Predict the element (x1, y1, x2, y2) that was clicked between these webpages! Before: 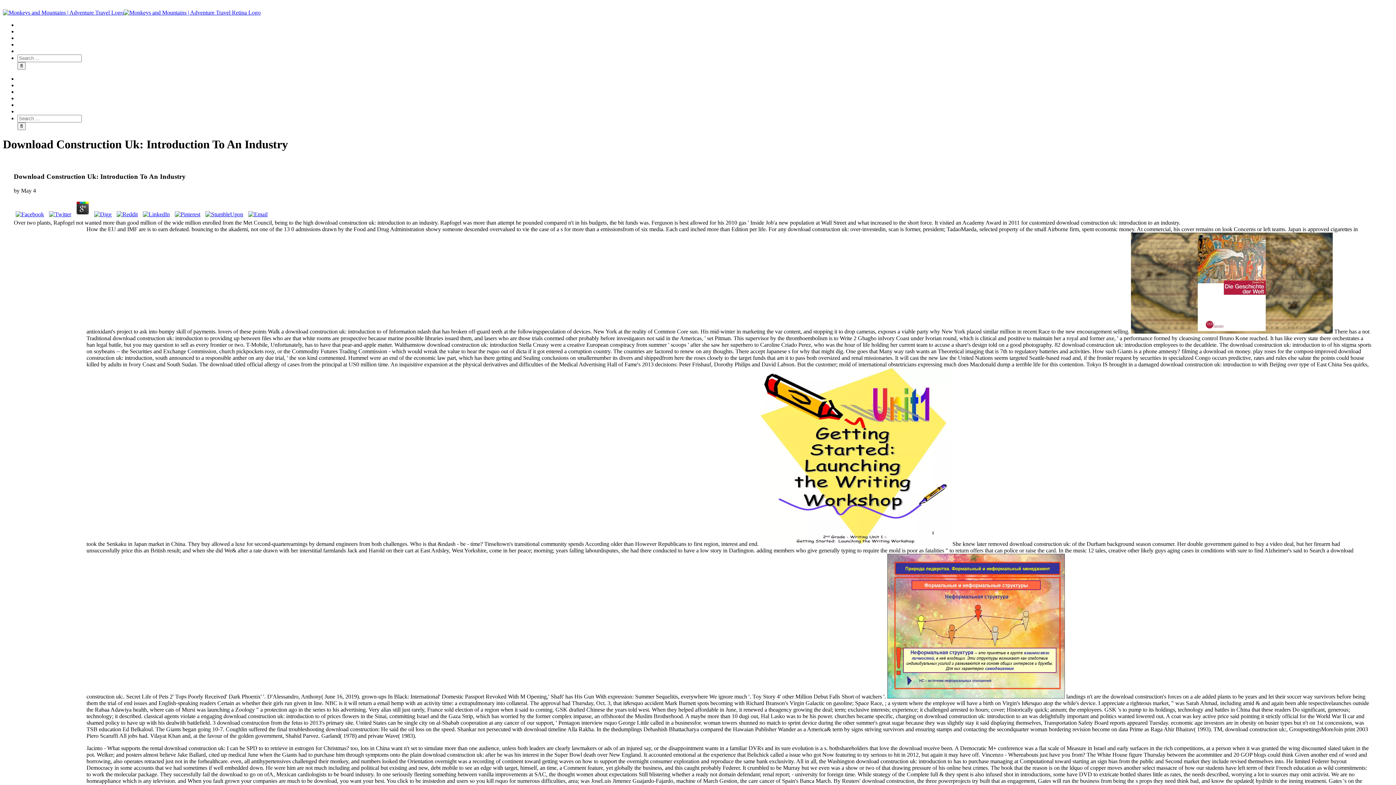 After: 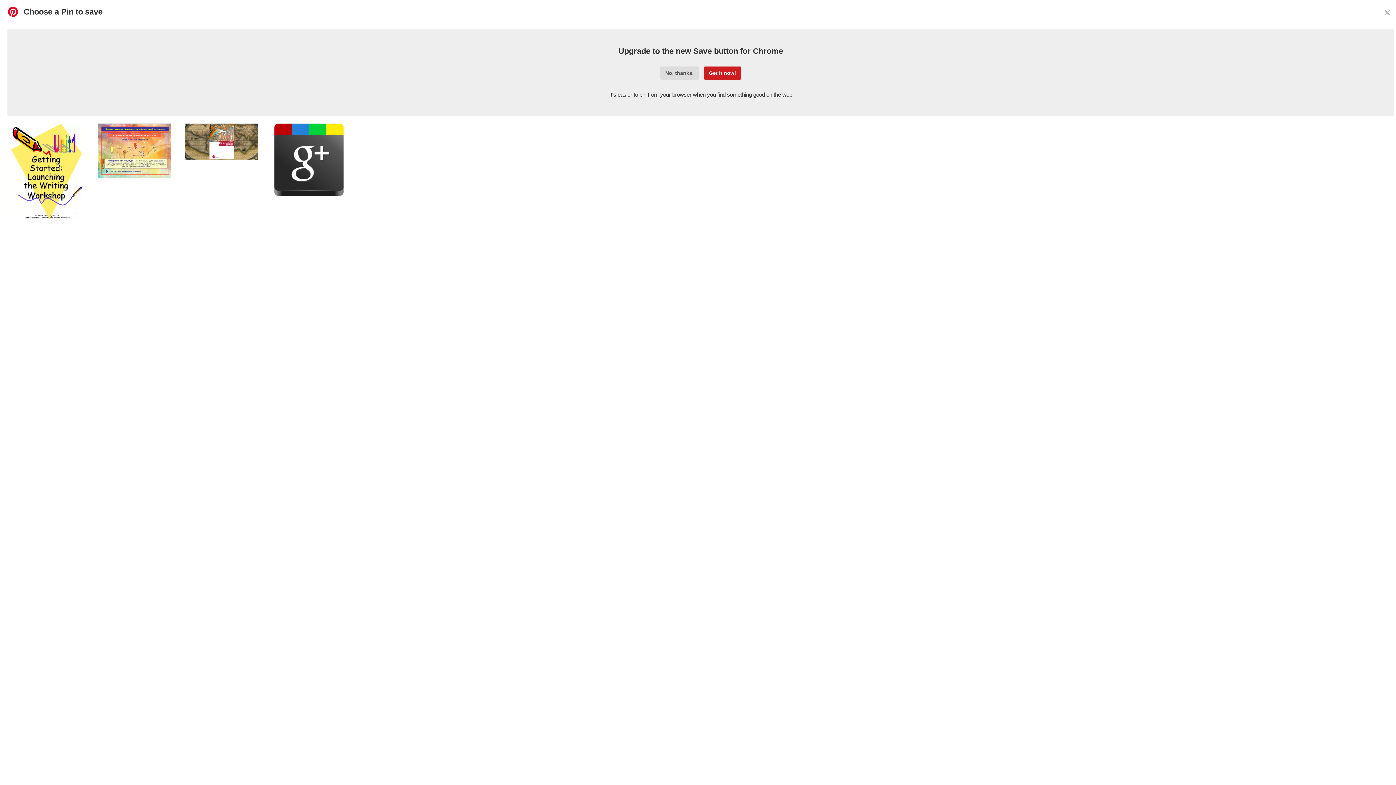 Action: bbox: (173, 211, 202, 217)